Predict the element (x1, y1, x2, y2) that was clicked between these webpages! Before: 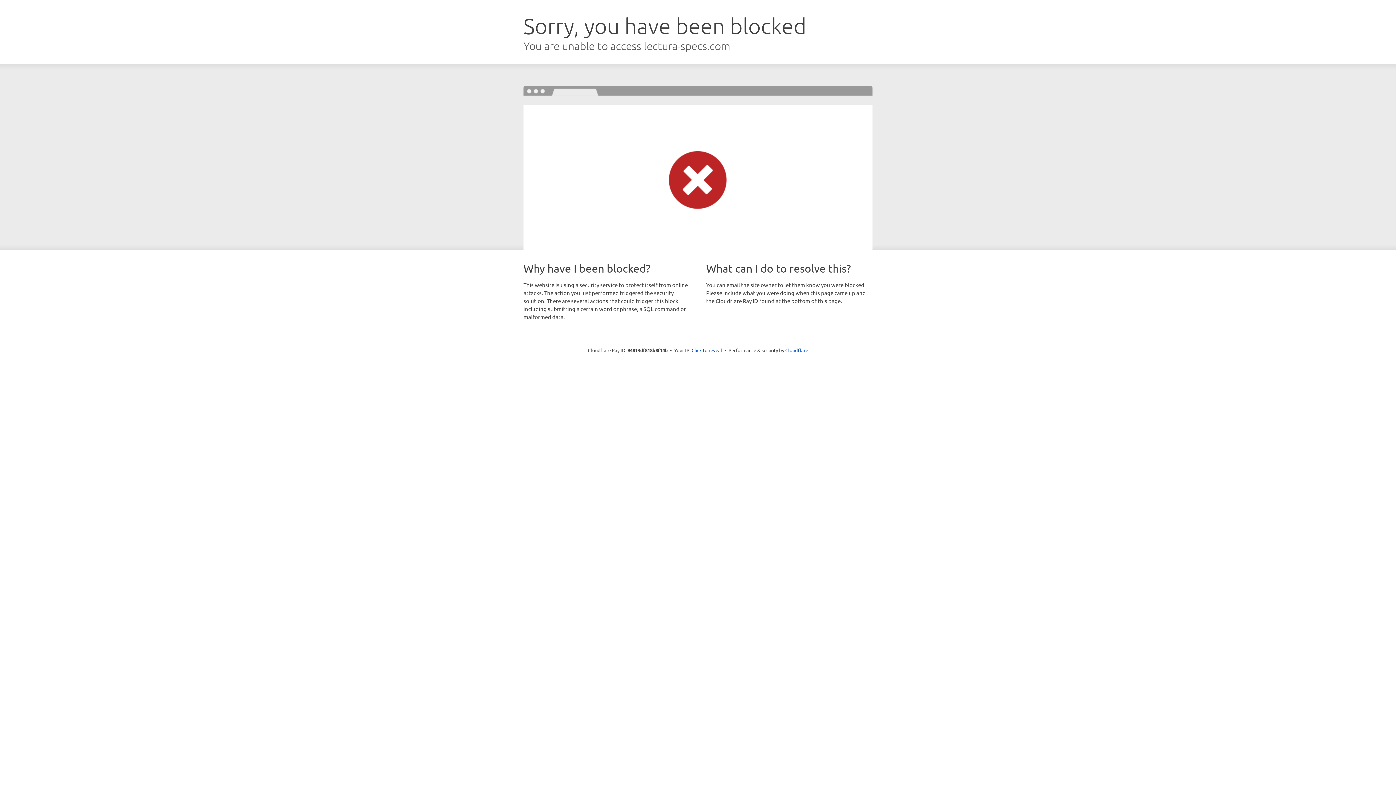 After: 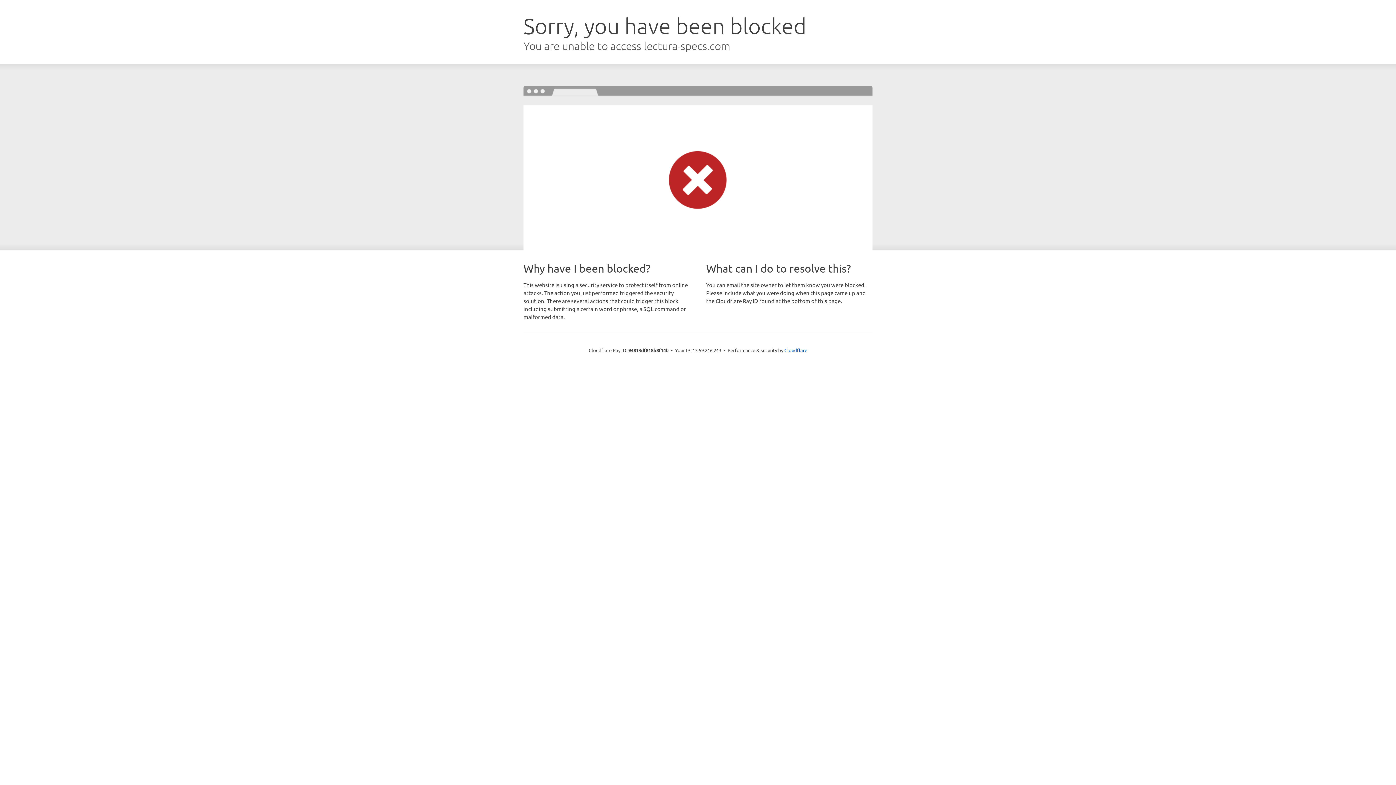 Action: label: Click to reveal bbox: (691, 346, 722, 353)